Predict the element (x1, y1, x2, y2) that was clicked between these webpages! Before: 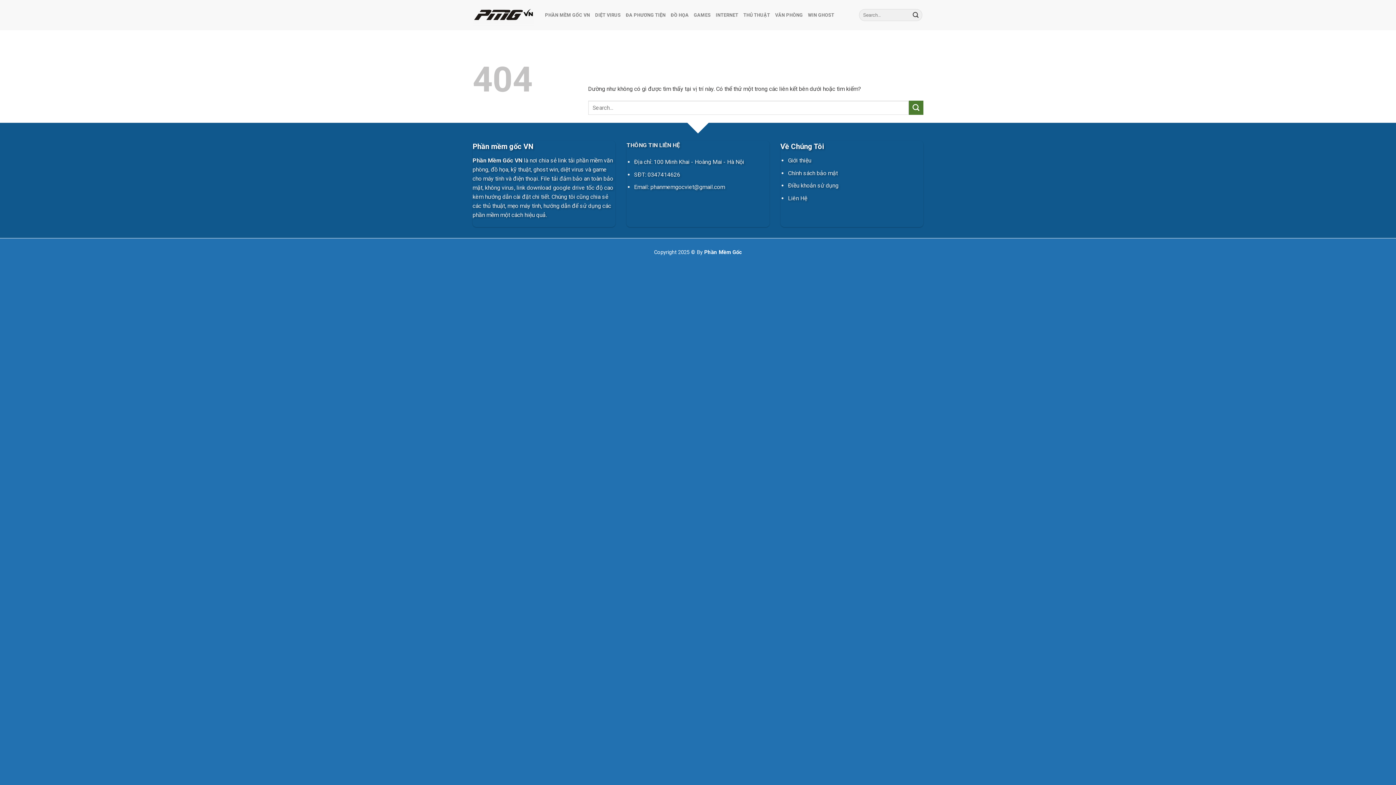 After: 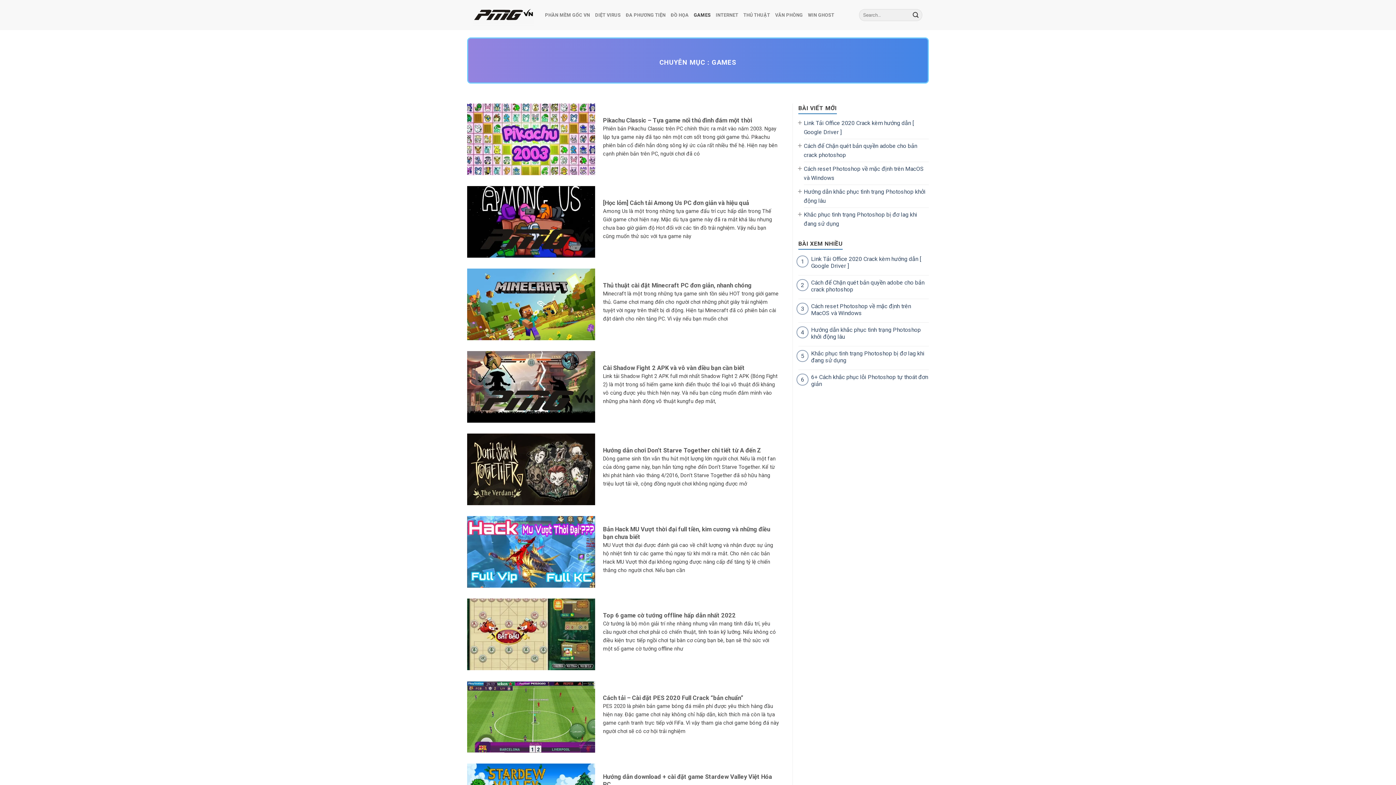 Action: bbox: (694, 7, 710, 22) label: GAMES